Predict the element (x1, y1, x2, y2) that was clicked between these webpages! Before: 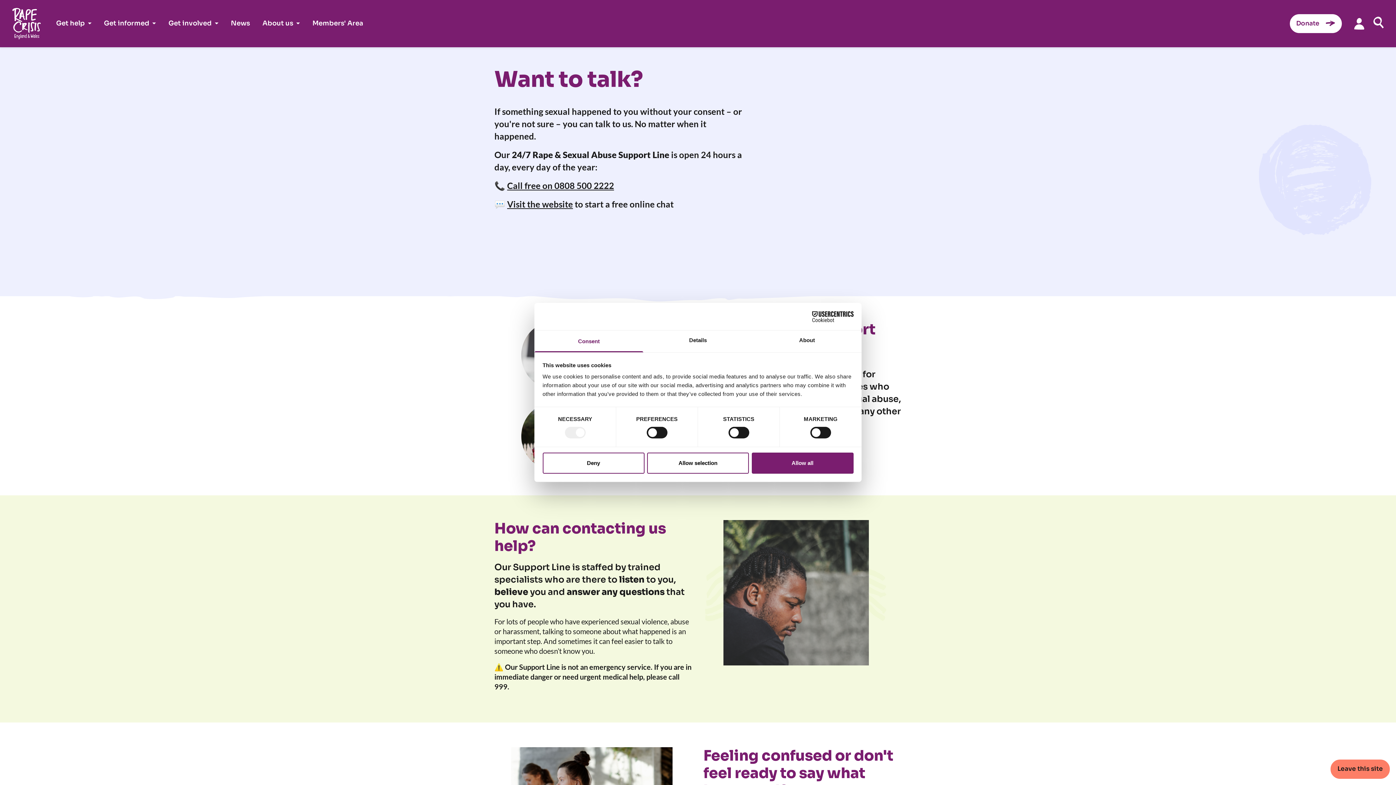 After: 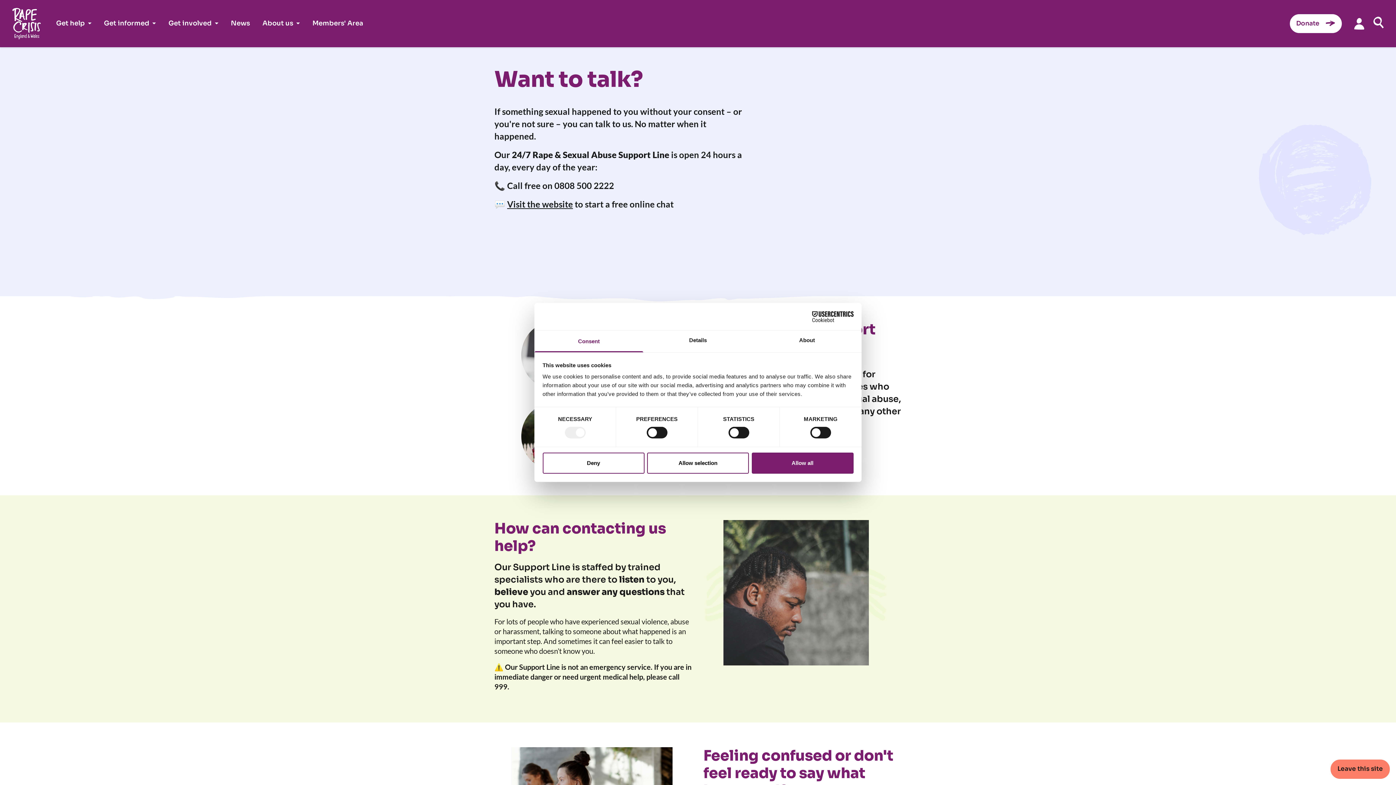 Action: label: Call free on 0808 500 2222 bbox: (507, 180, 614, 190)